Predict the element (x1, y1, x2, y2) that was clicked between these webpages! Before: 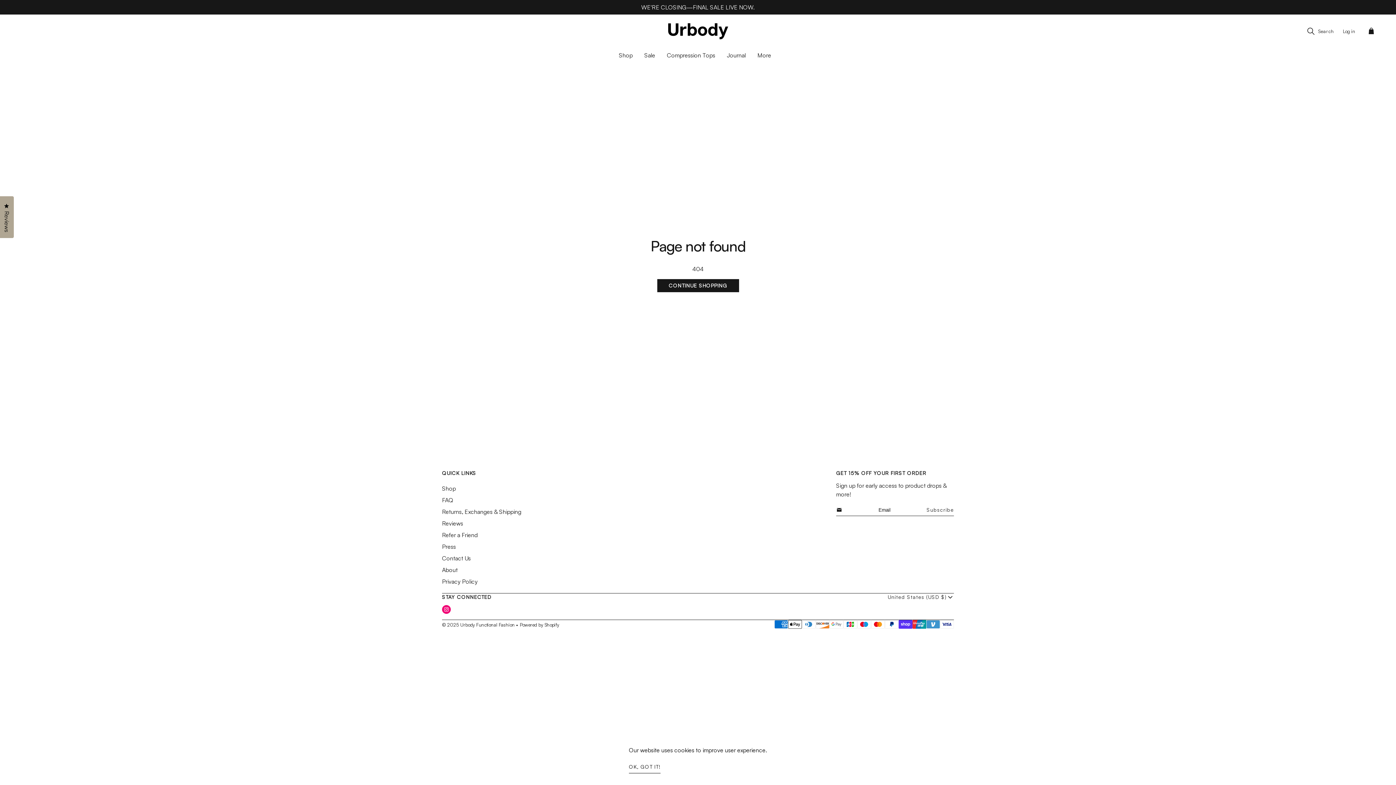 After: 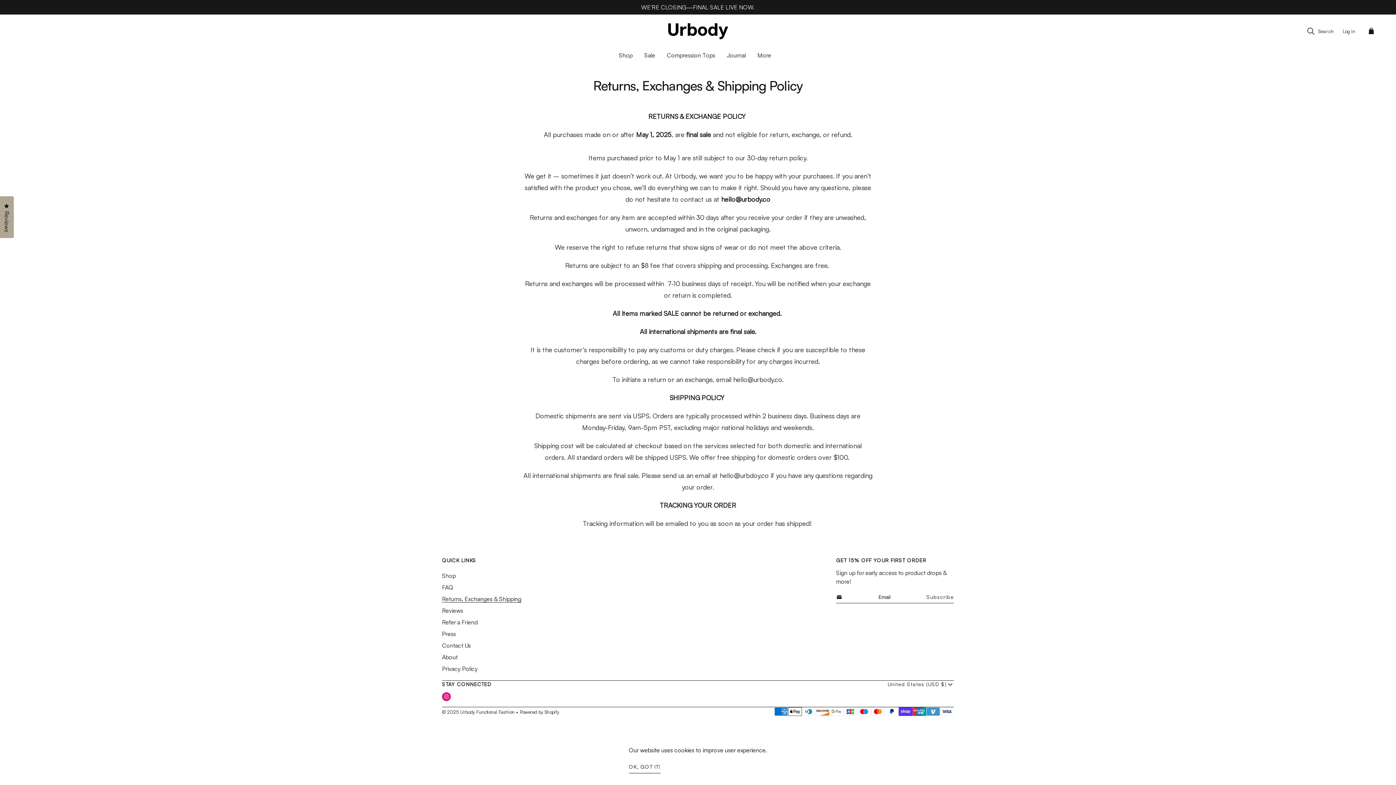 Action: bbox: (442, 508, 521, 515) label: Returns, Exchanges & Shipping